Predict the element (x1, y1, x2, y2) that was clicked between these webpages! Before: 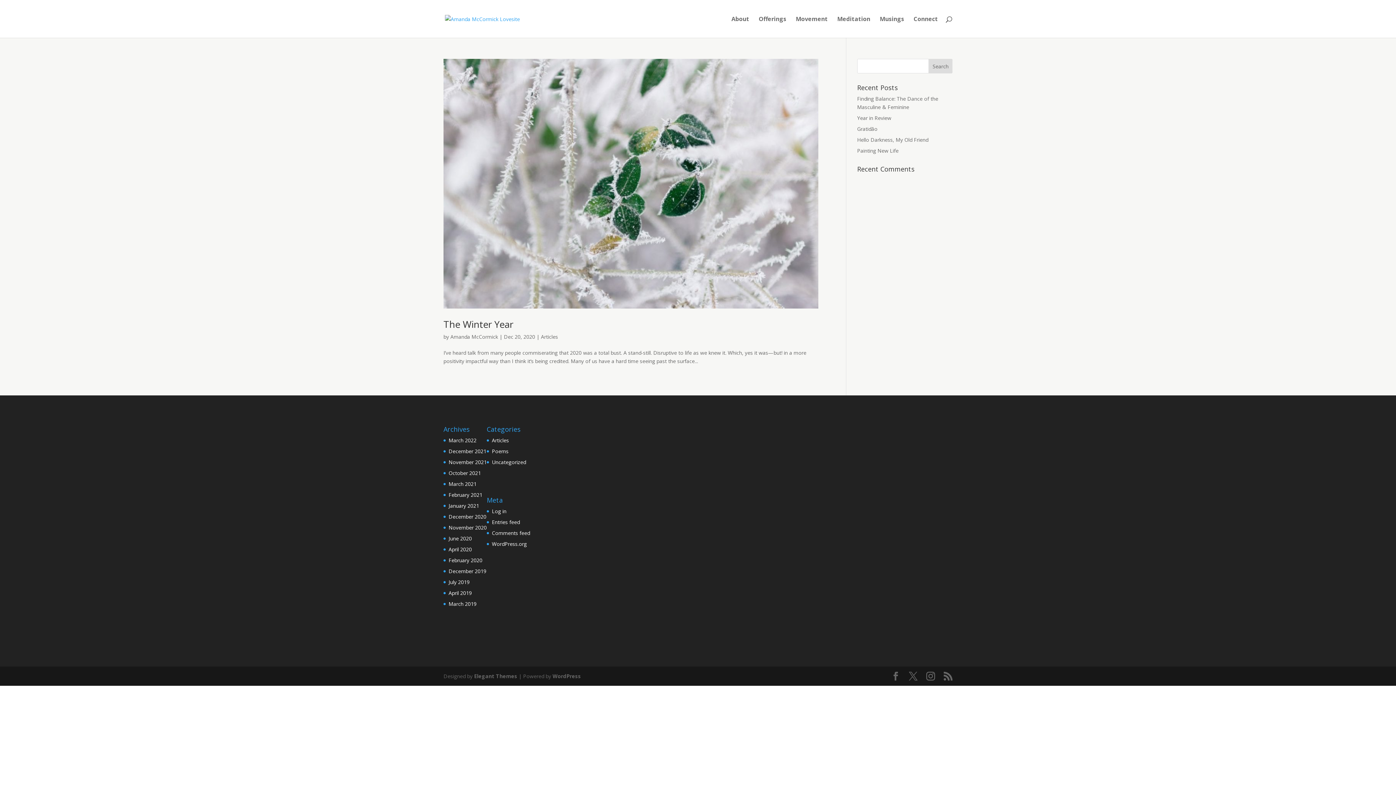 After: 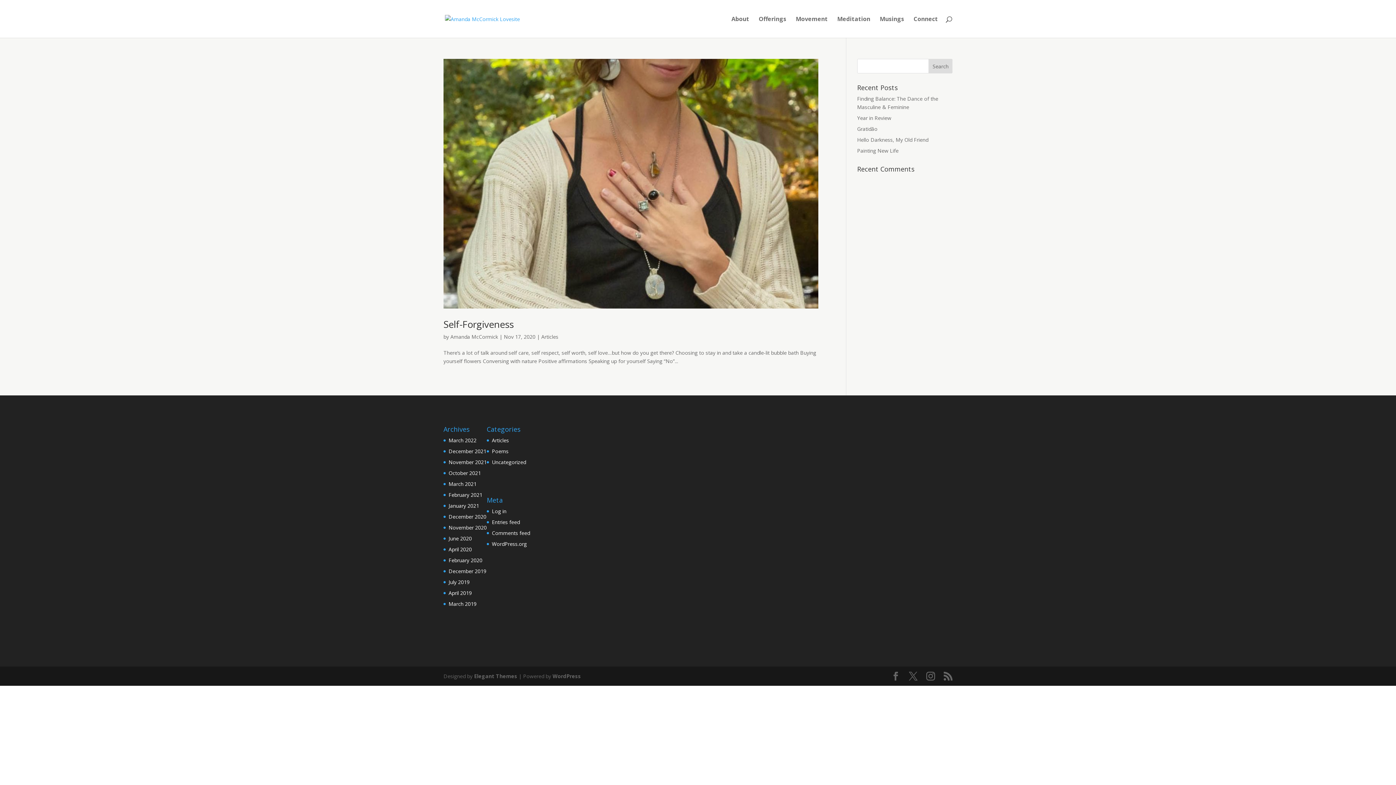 Action: label: November 2020 bbox: (448, 524, 486, 531)